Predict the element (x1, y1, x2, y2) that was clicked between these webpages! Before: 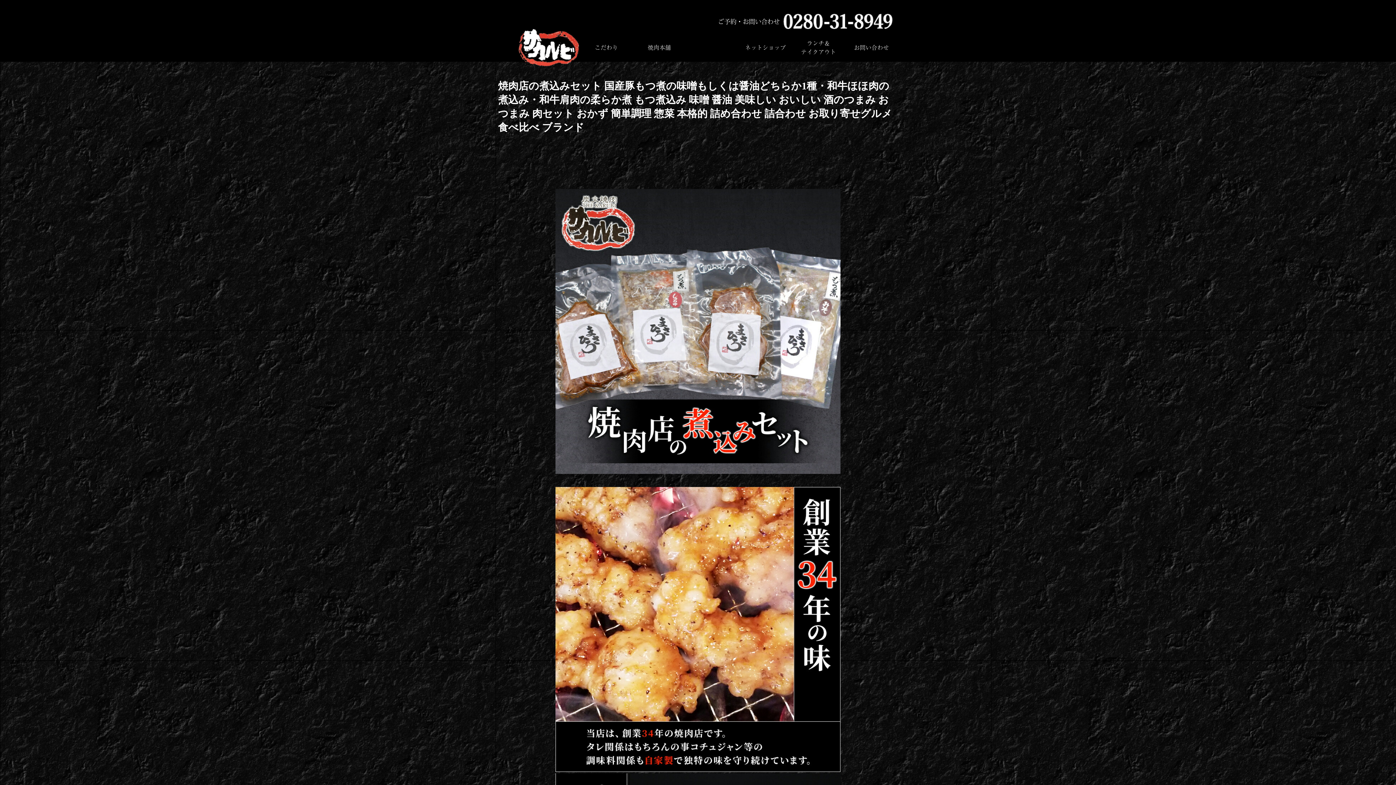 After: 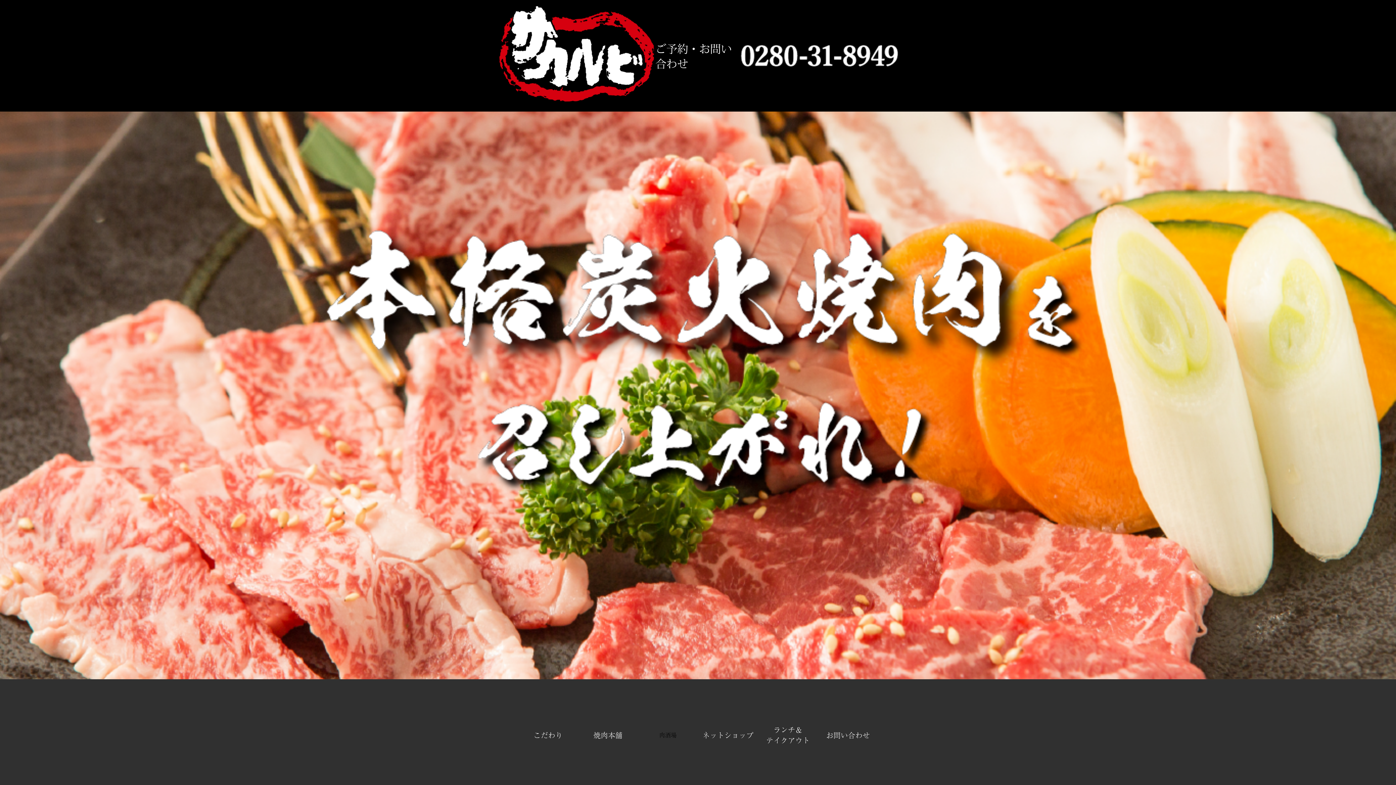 Action: bbox: (518, 29, 580, 68)